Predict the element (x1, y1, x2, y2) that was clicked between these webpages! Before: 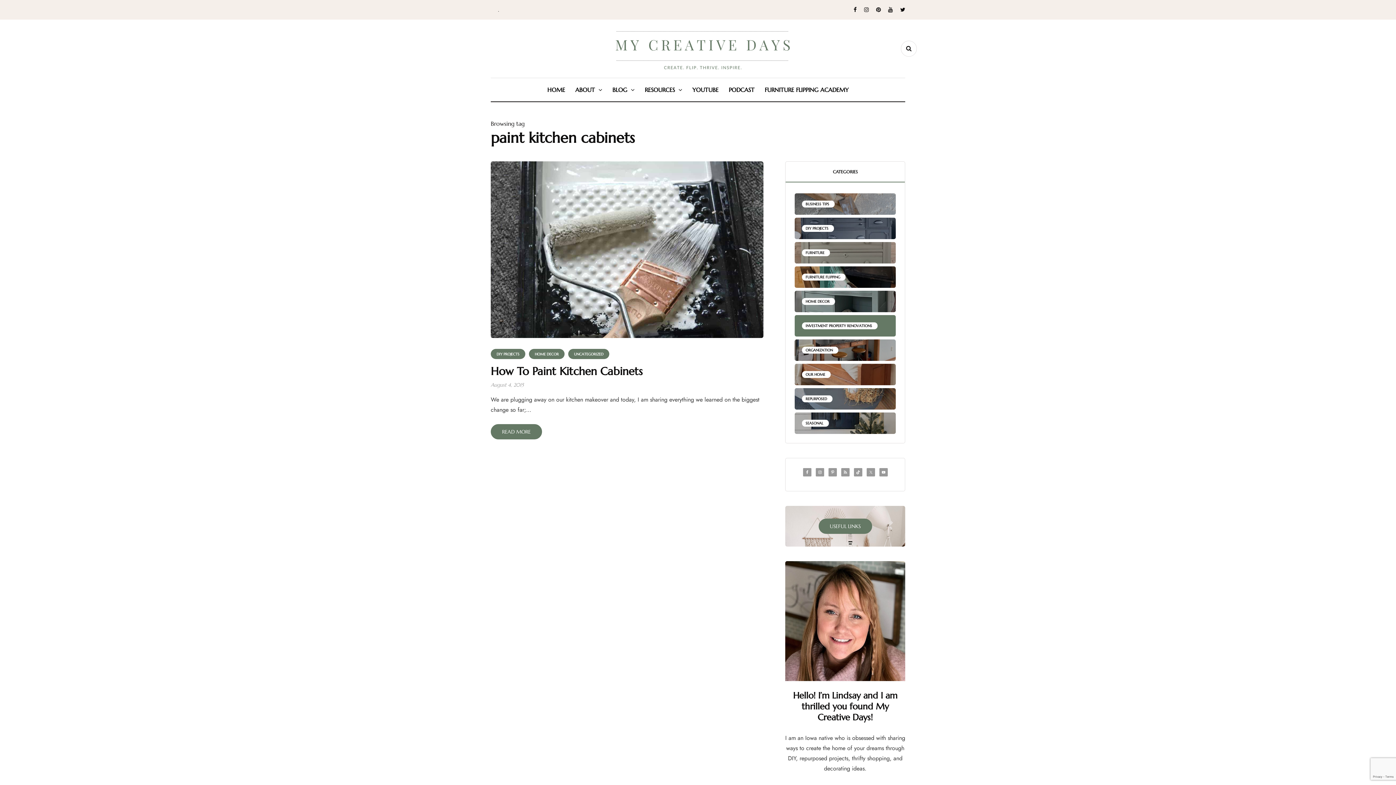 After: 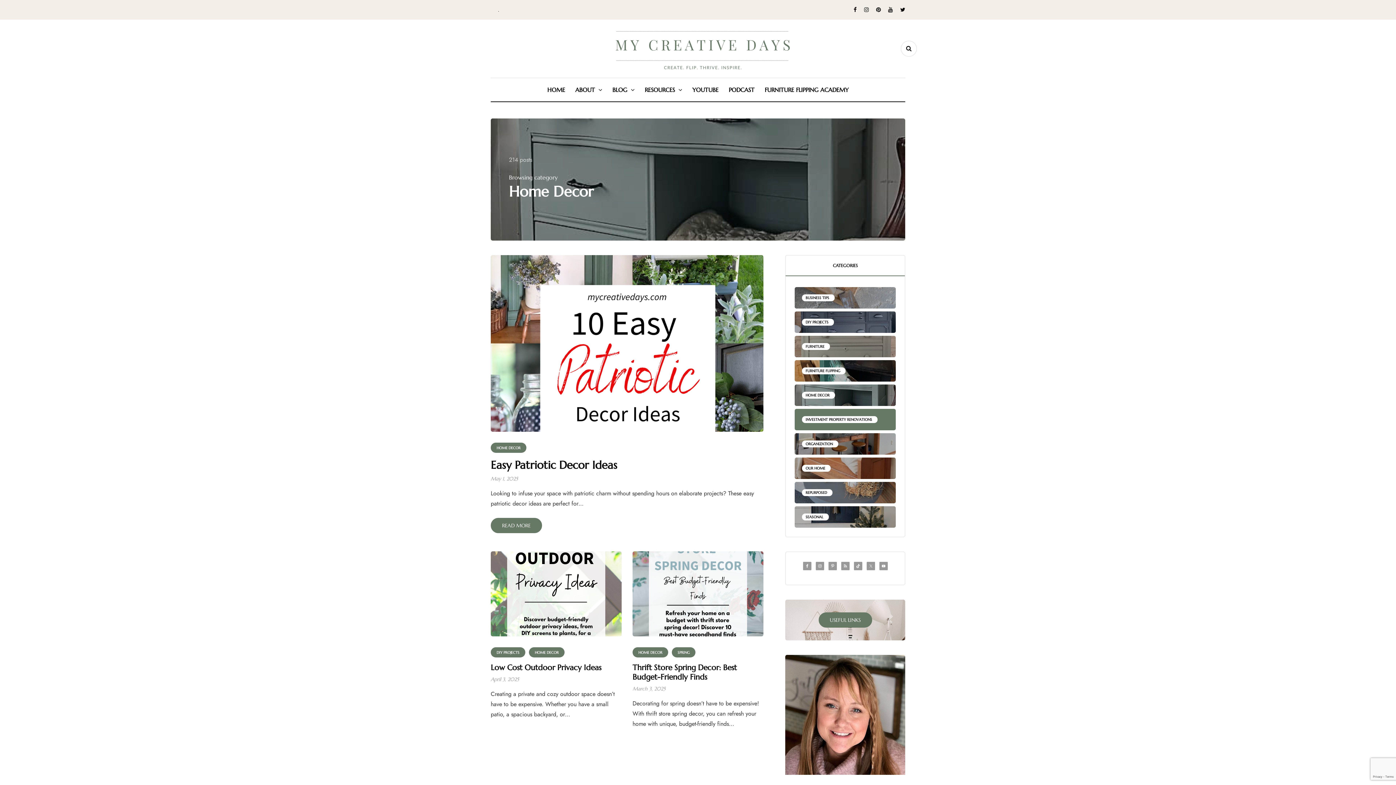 Action: bbox: (794, 290, 896, 312) label: HOME DECOR